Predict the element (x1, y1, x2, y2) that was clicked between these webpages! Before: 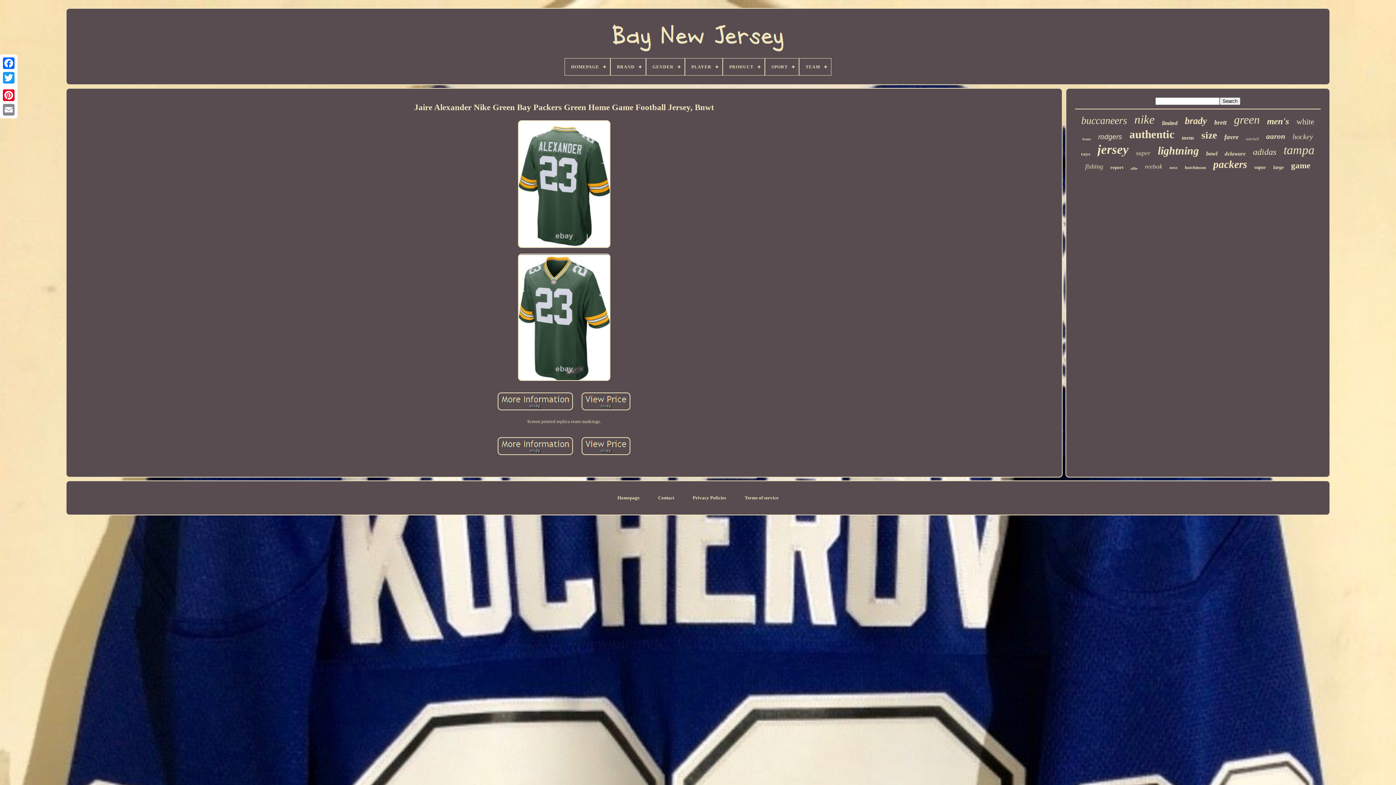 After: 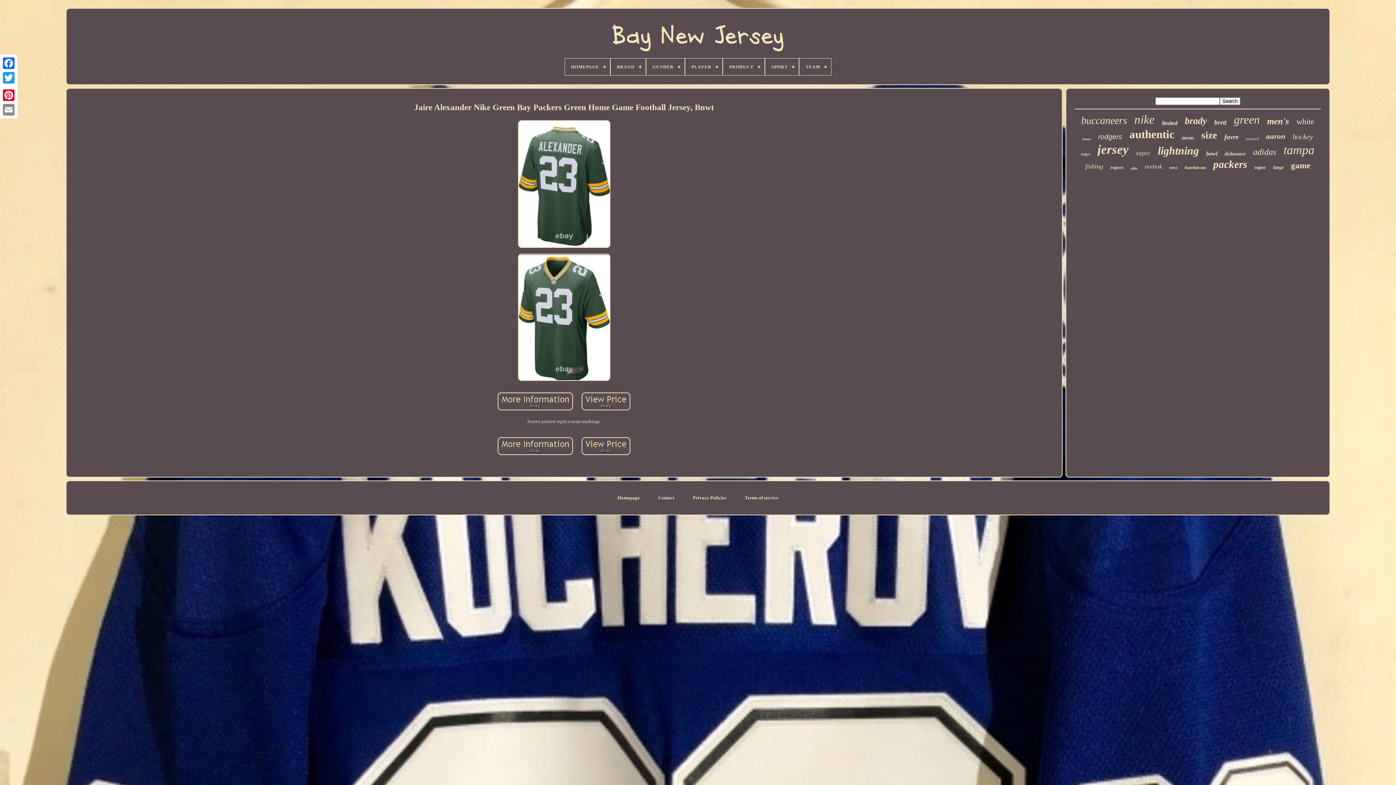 Action: bbox: (495, 453, 575, 458)